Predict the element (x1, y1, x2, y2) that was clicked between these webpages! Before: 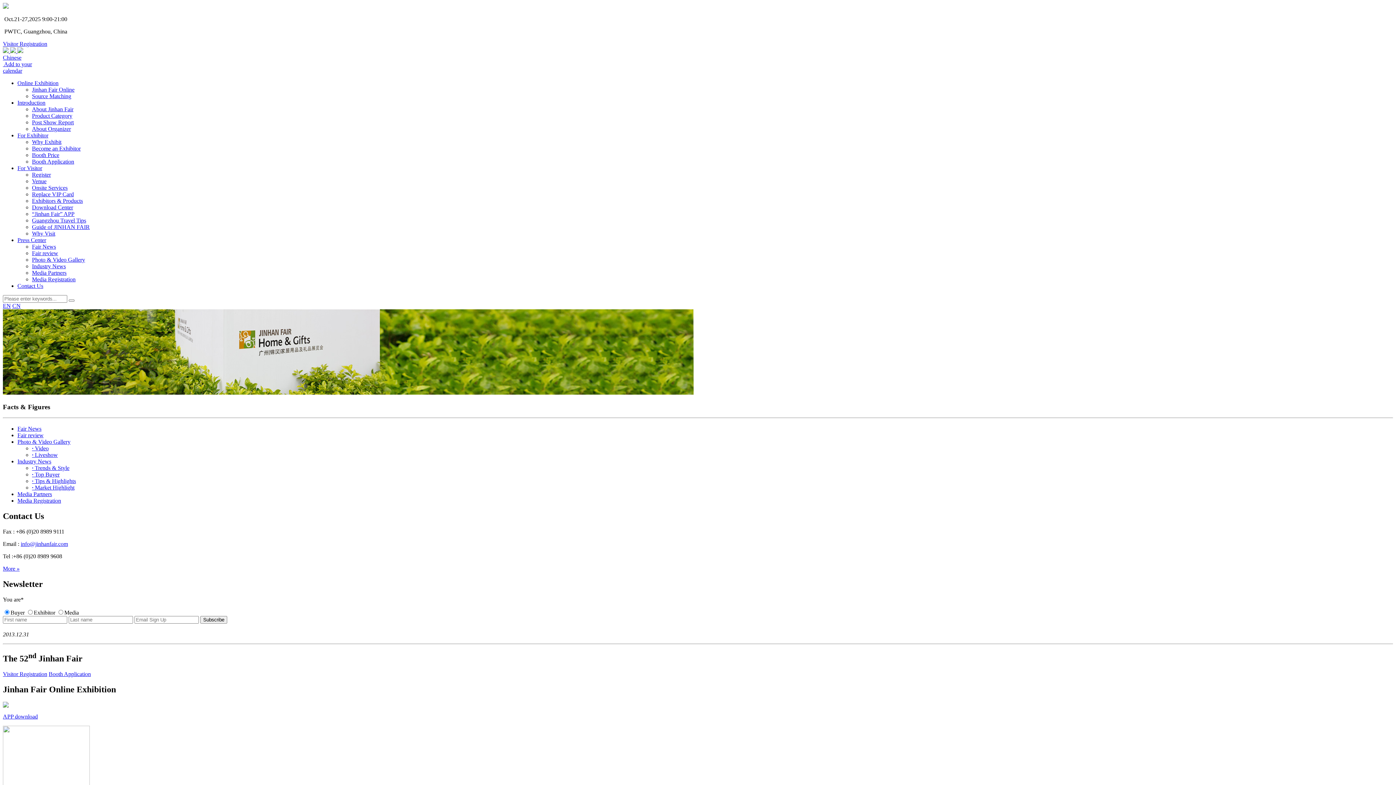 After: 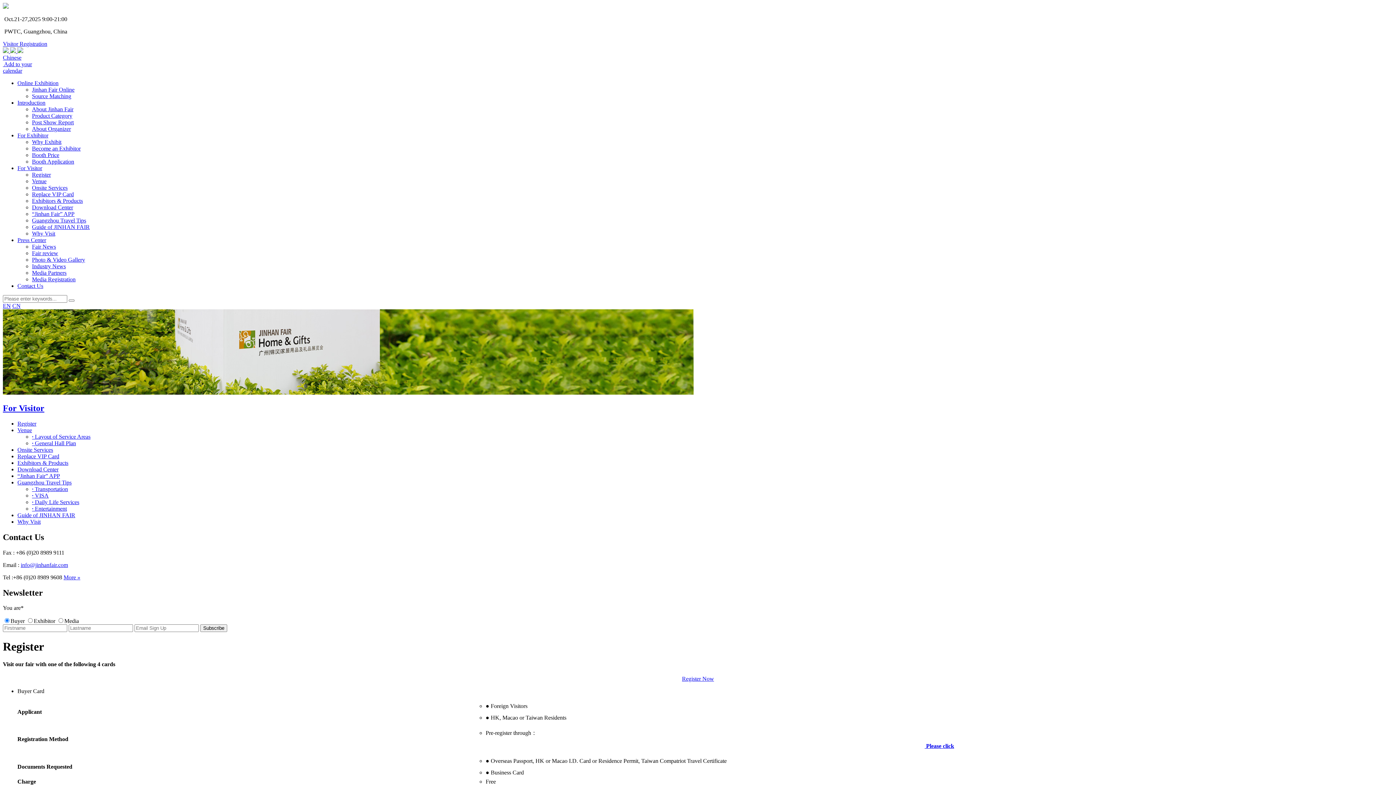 Action: bbox: (32, 171, 50, 177) label: Register